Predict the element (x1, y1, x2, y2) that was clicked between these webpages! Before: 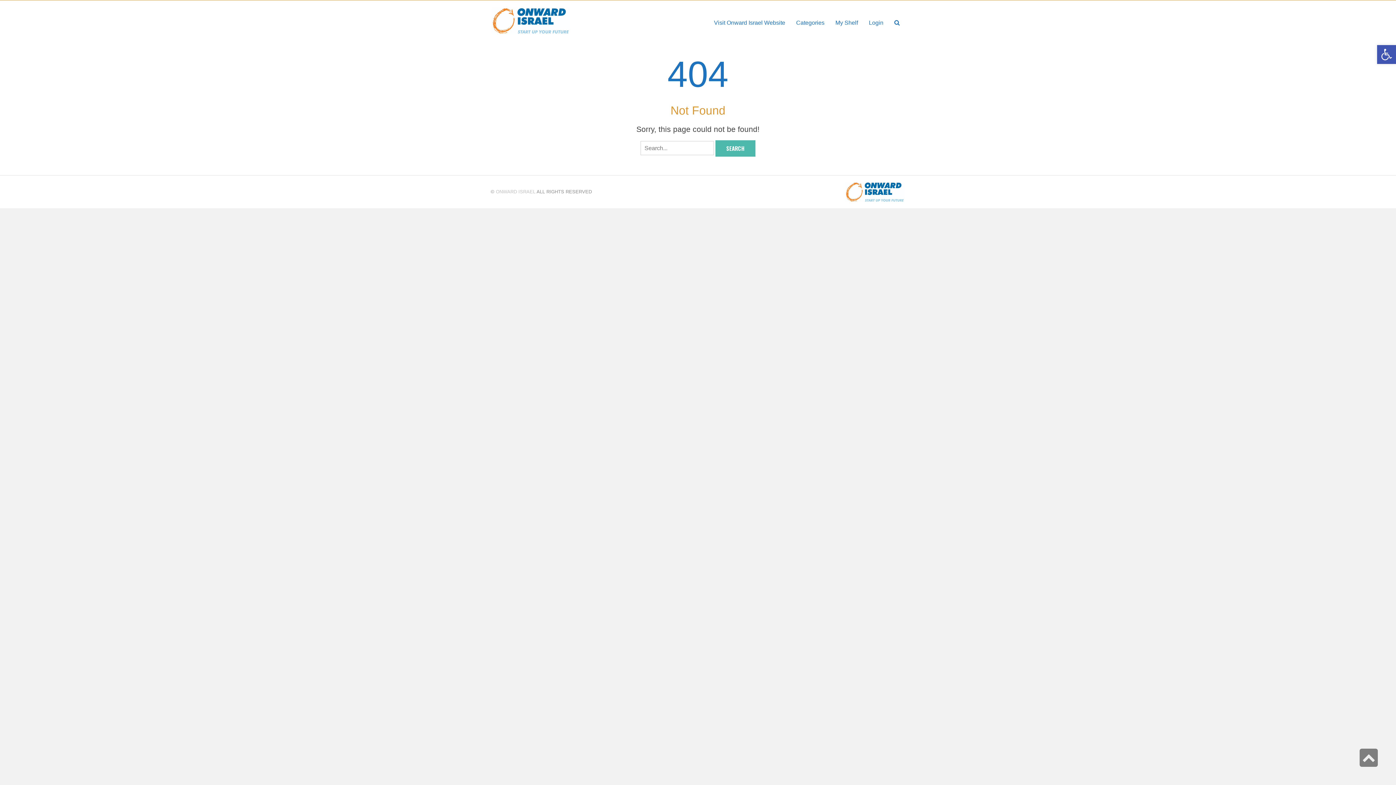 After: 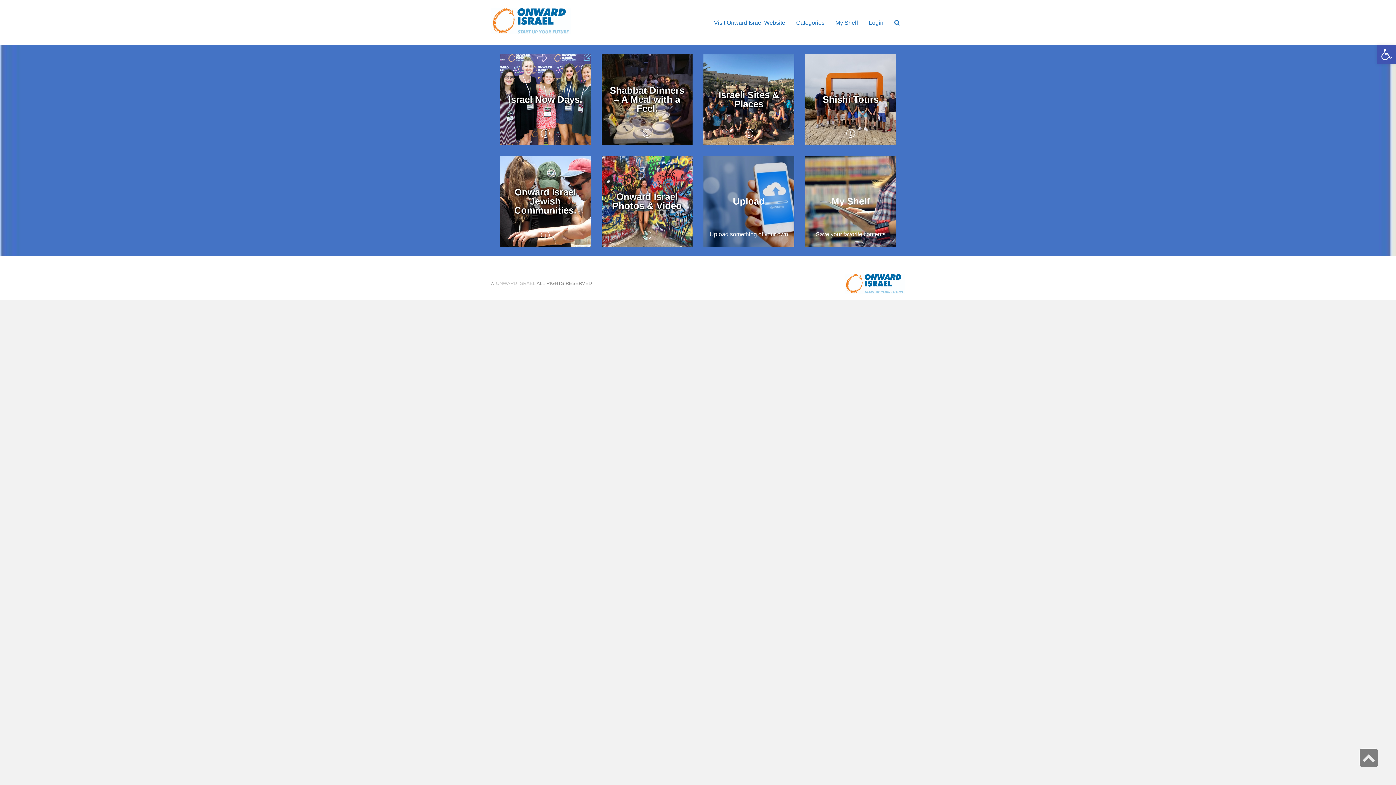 Action: label: ONWARD ISRAEL bbox: (496, 188, 535, 194)